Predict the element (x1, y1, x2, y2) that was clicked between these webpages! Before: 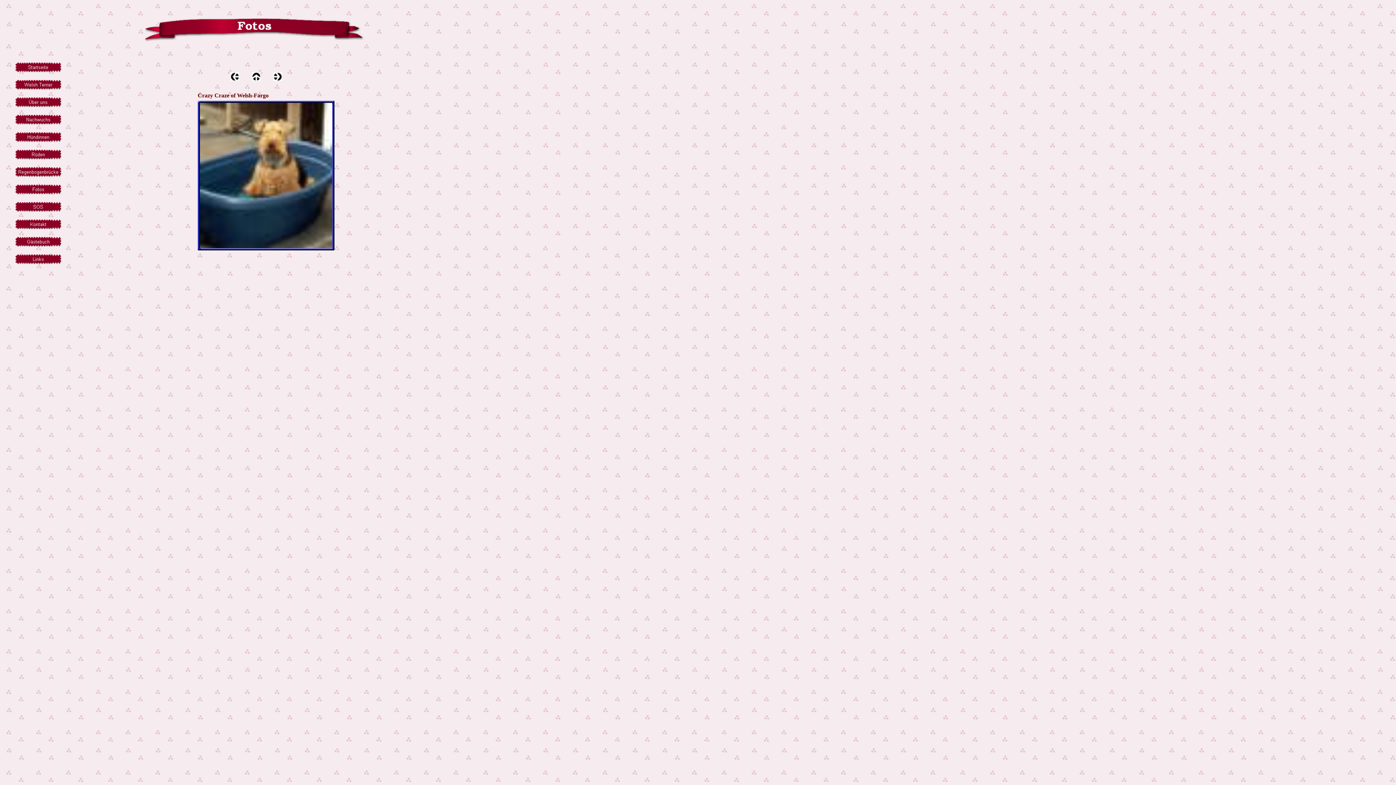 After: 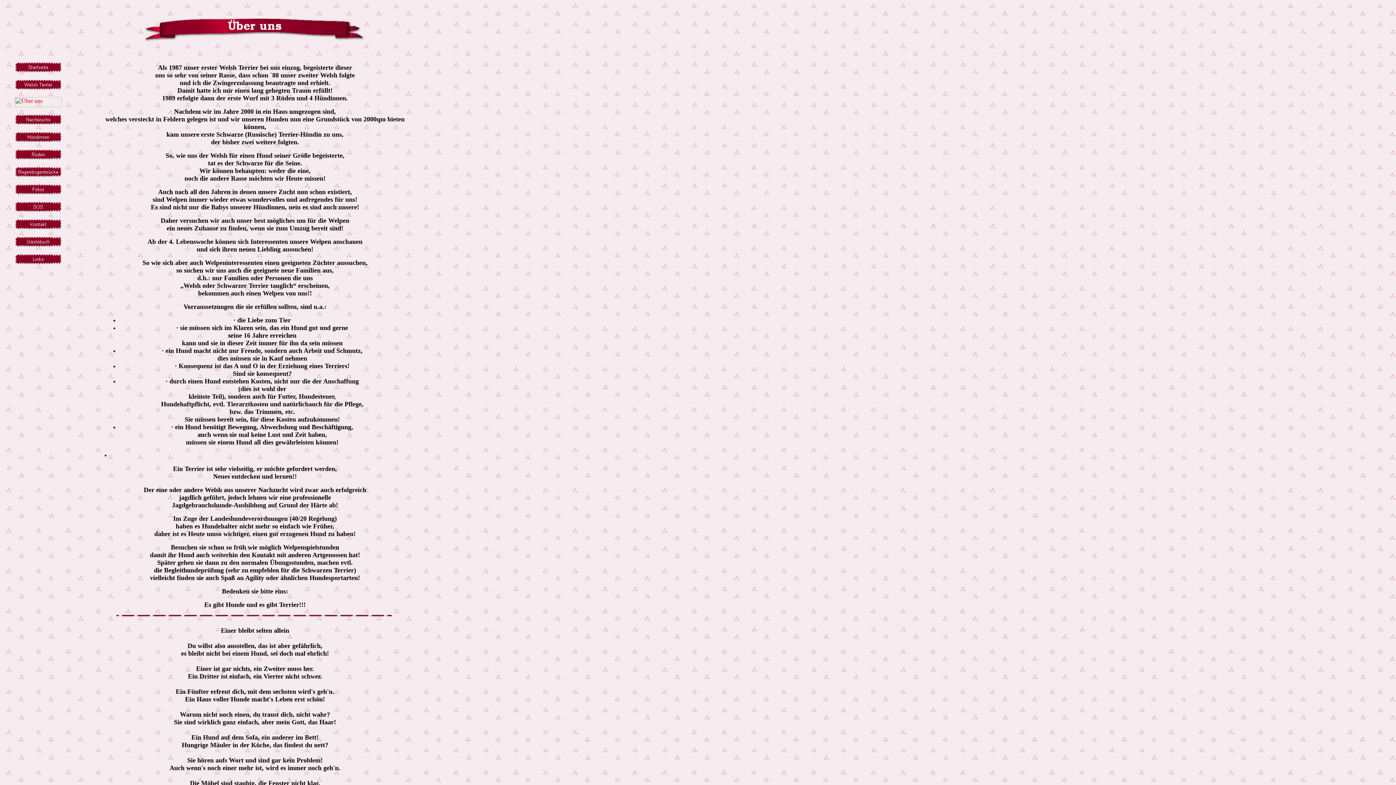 Action: bbox: (14, 102, 61, 108)